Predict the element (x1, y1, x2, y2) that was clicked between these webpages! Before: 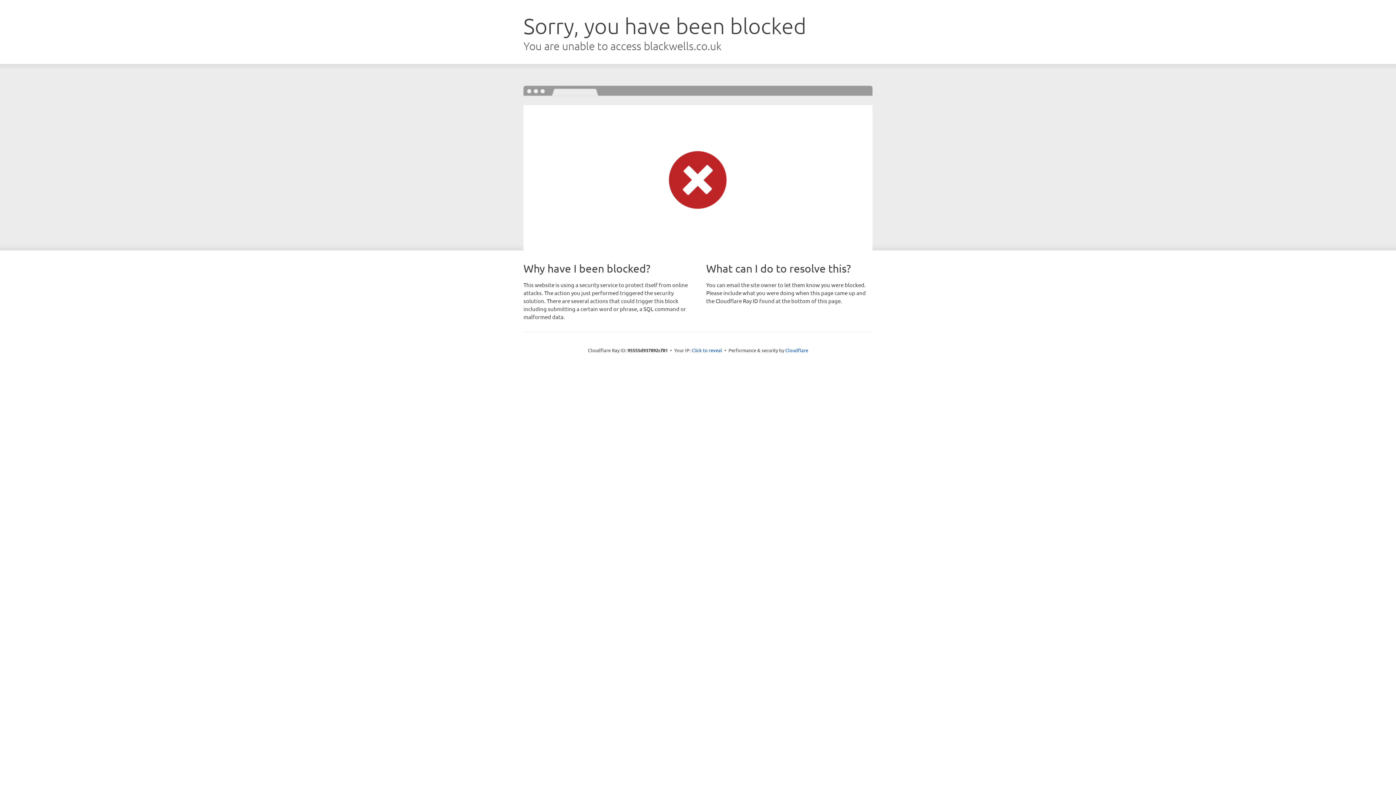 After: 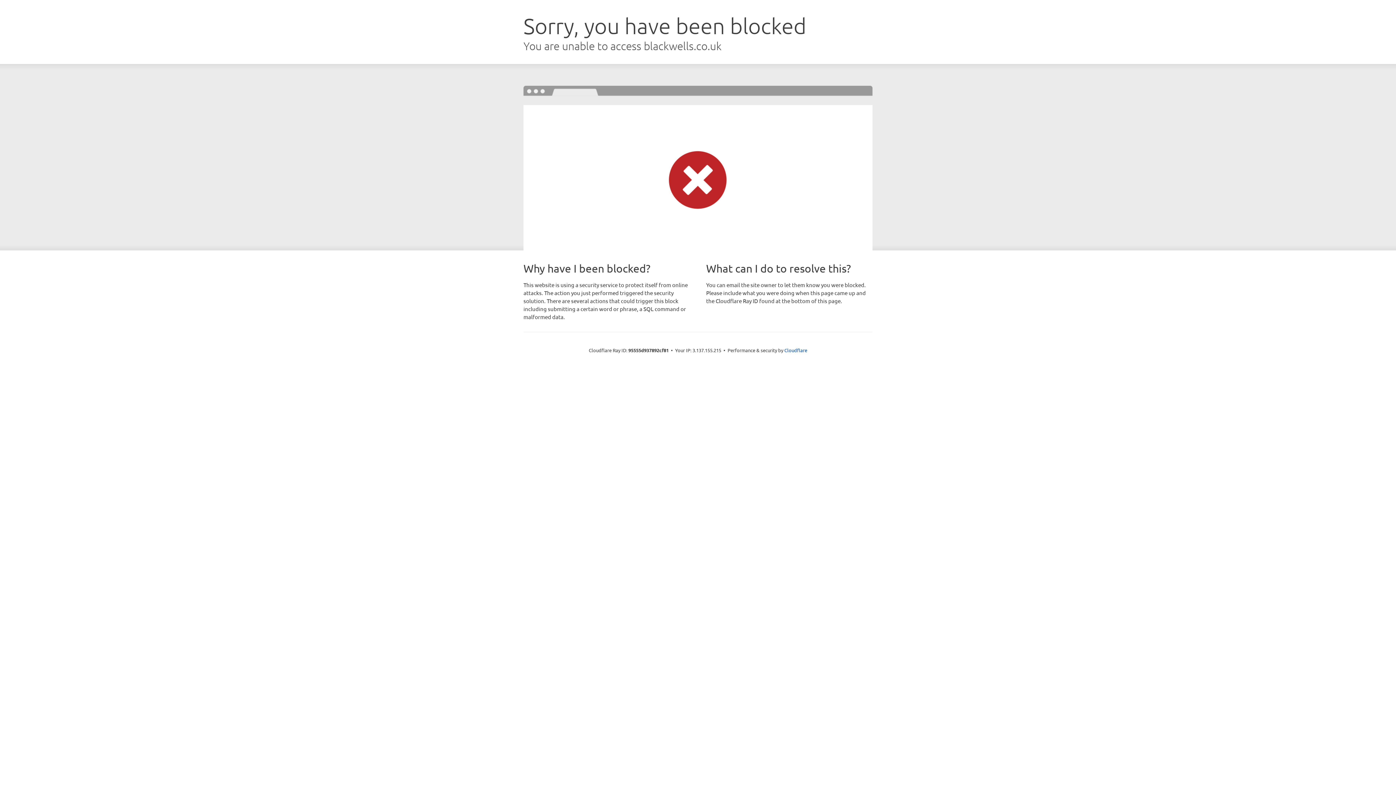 Action: label: Click to reveal bbox: (691, 346, 722, 353)